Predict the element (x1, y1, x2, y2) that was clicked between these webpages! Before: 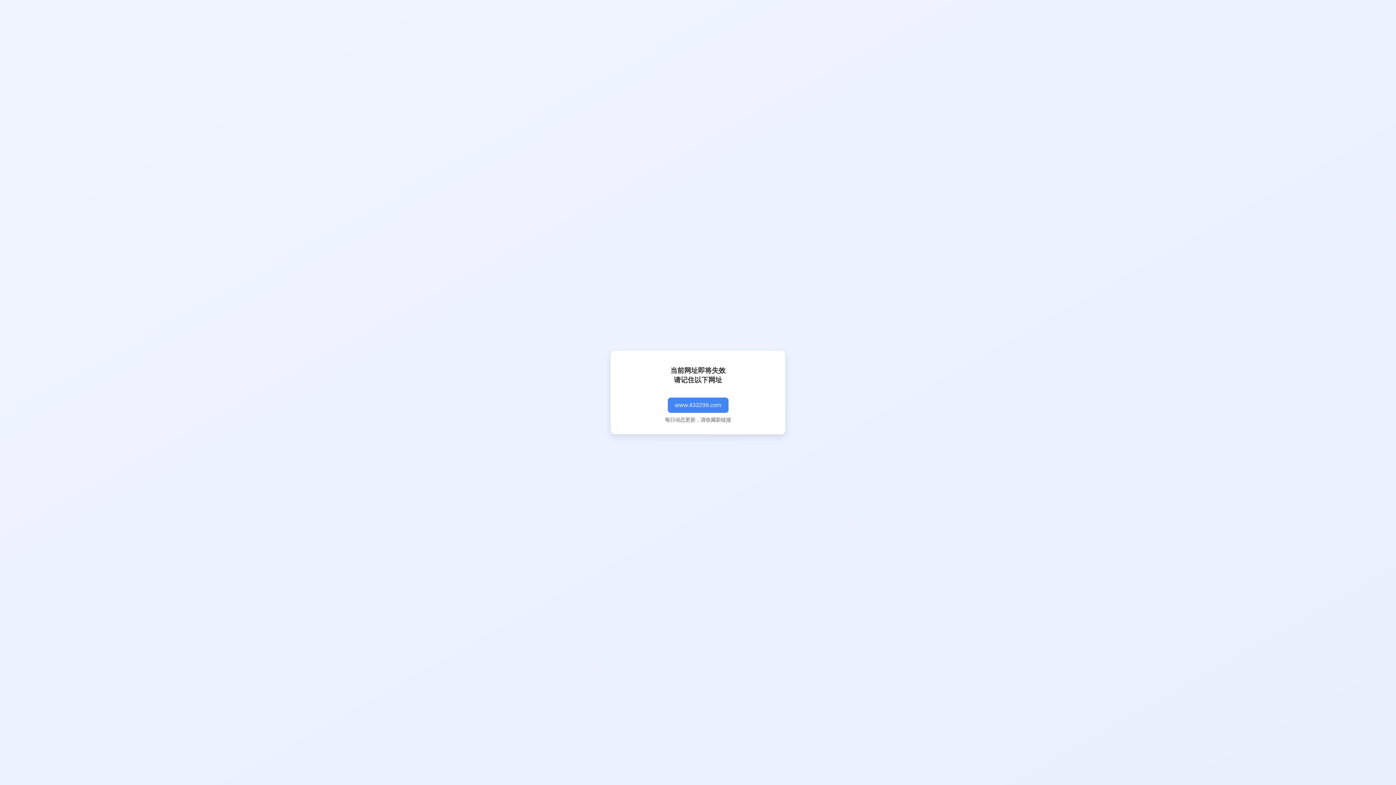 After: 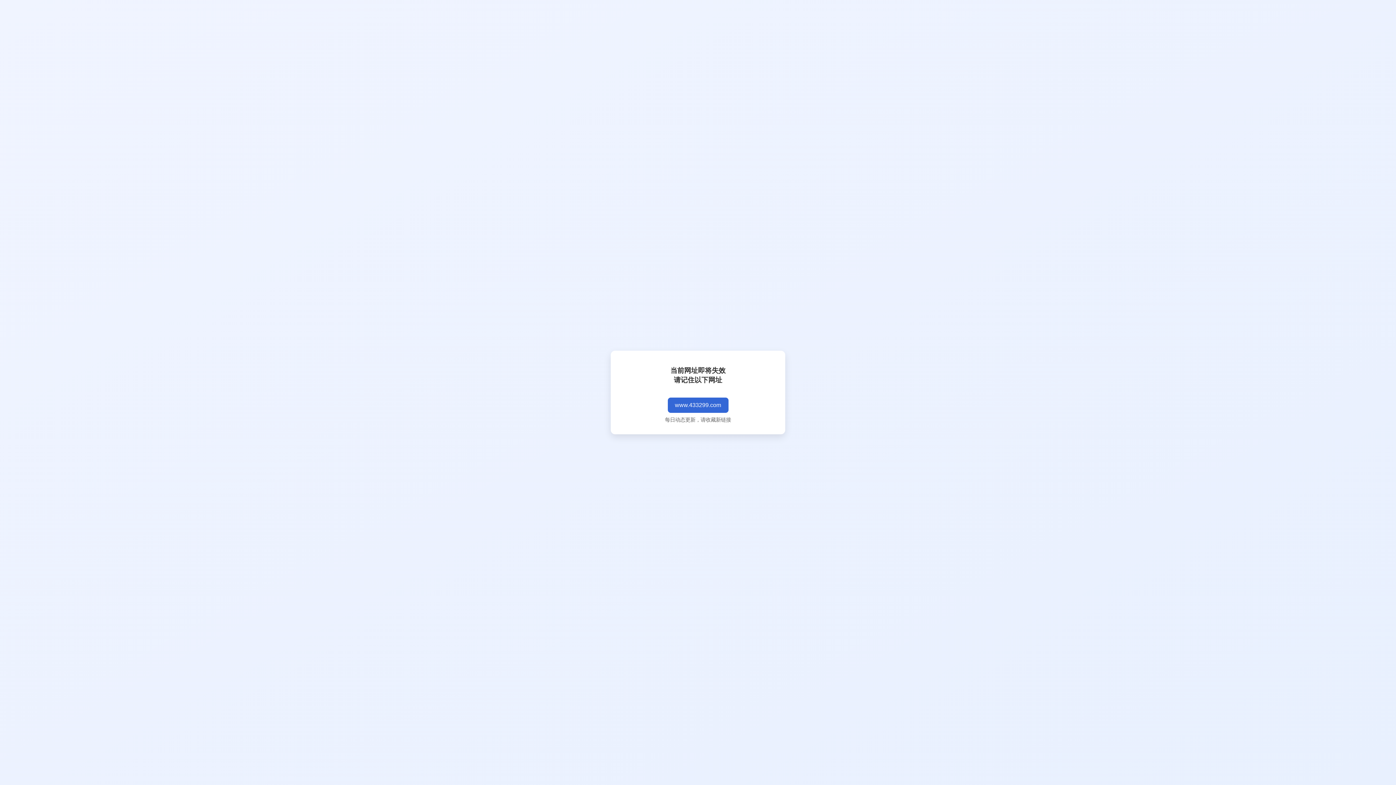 Action: label: www.433299.com bbox: (667, 397, 728, 413)